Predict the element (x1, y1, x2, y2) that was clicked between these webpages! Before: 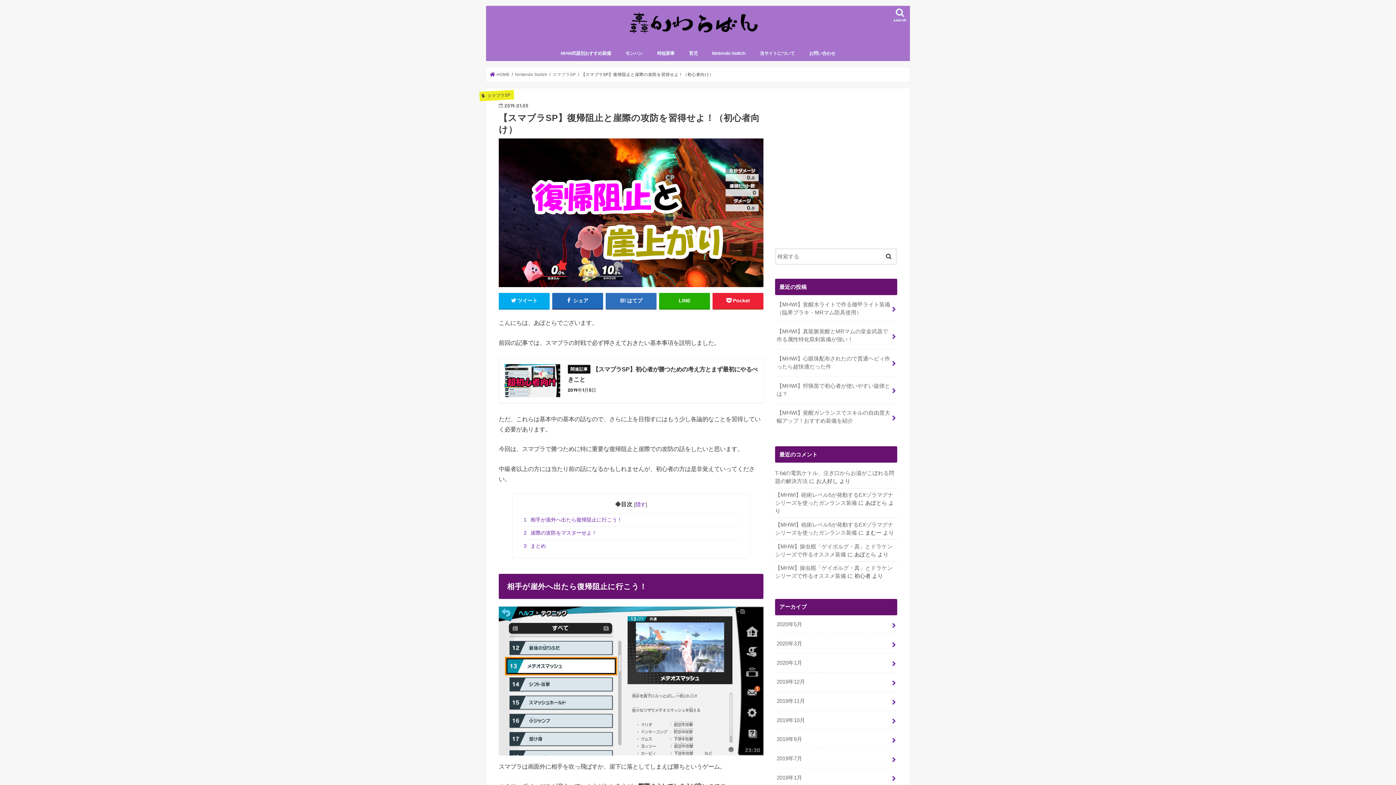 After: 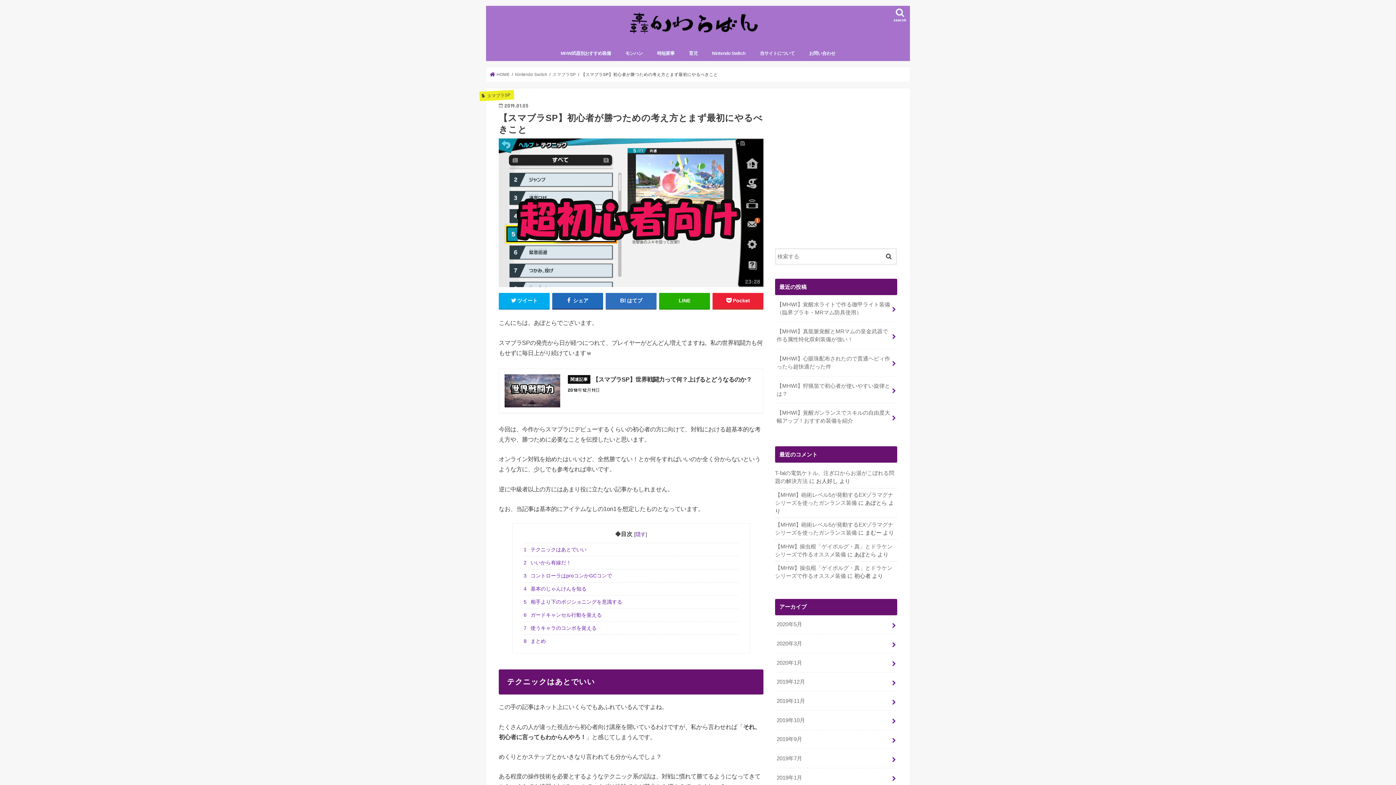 Action: bbox: (498, 358, 763, 403) label: 【スマブラSP】初心者が勝つための考え方とまず最初にやるべきこと

2019年1月5日